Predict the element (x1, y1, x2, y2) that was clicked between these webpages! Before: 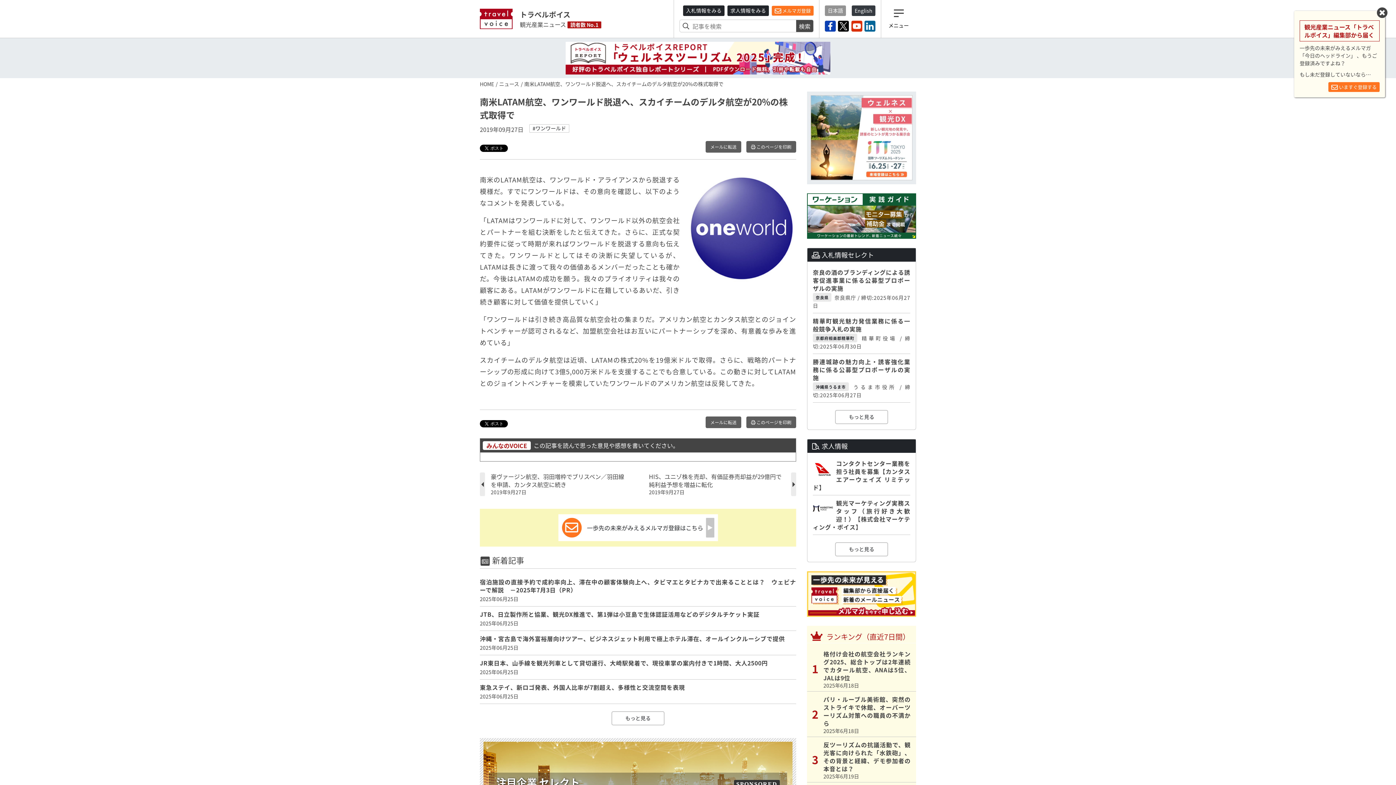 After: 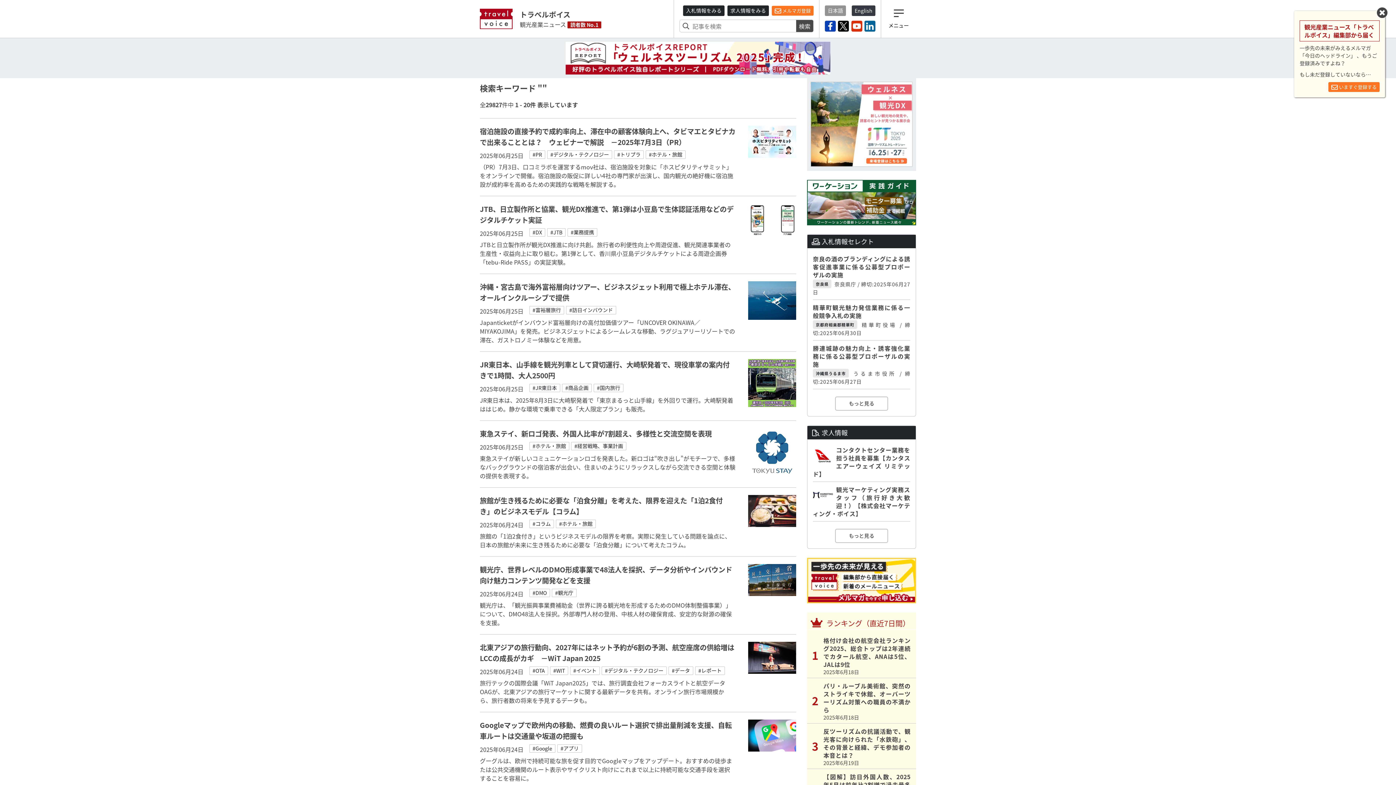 Action: bbox: (796, 20, 813, 32) label: 検索